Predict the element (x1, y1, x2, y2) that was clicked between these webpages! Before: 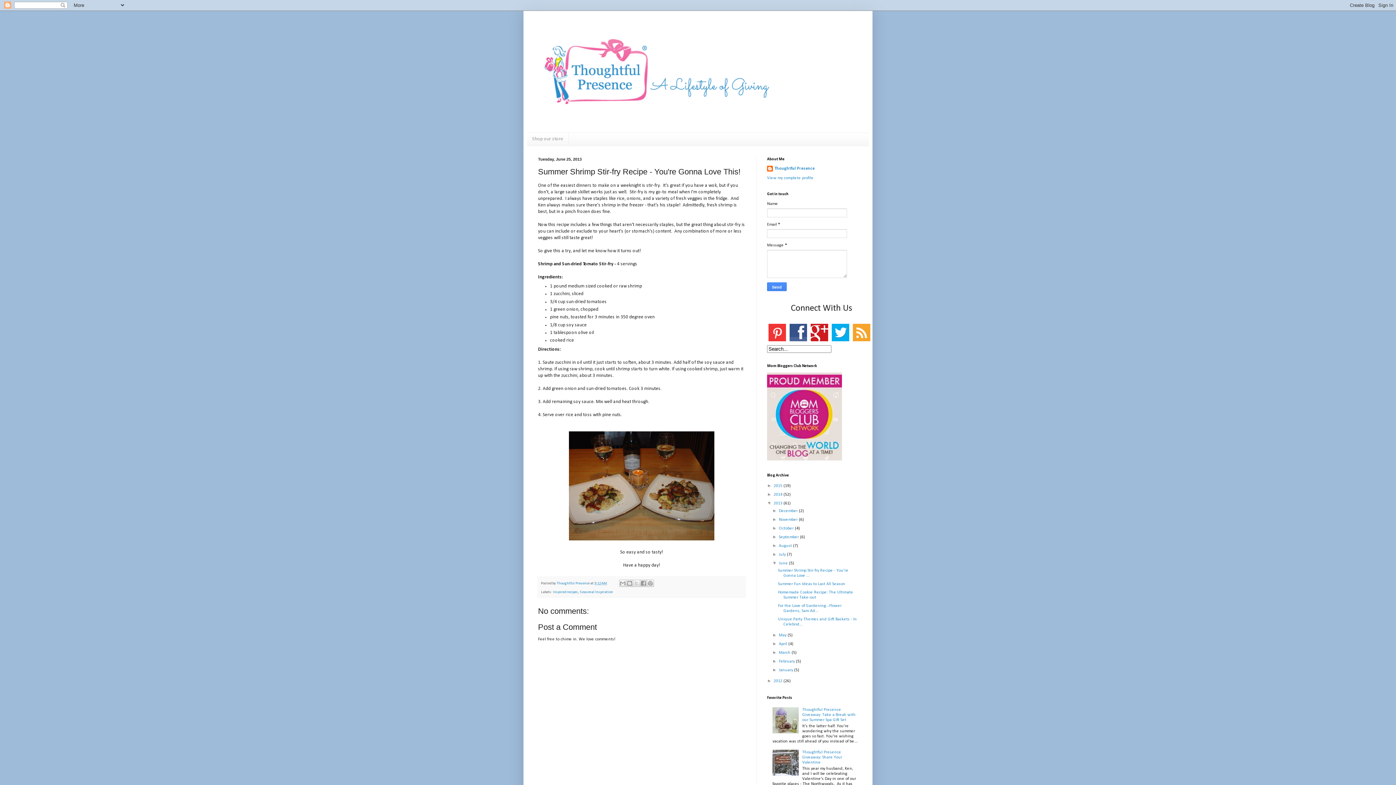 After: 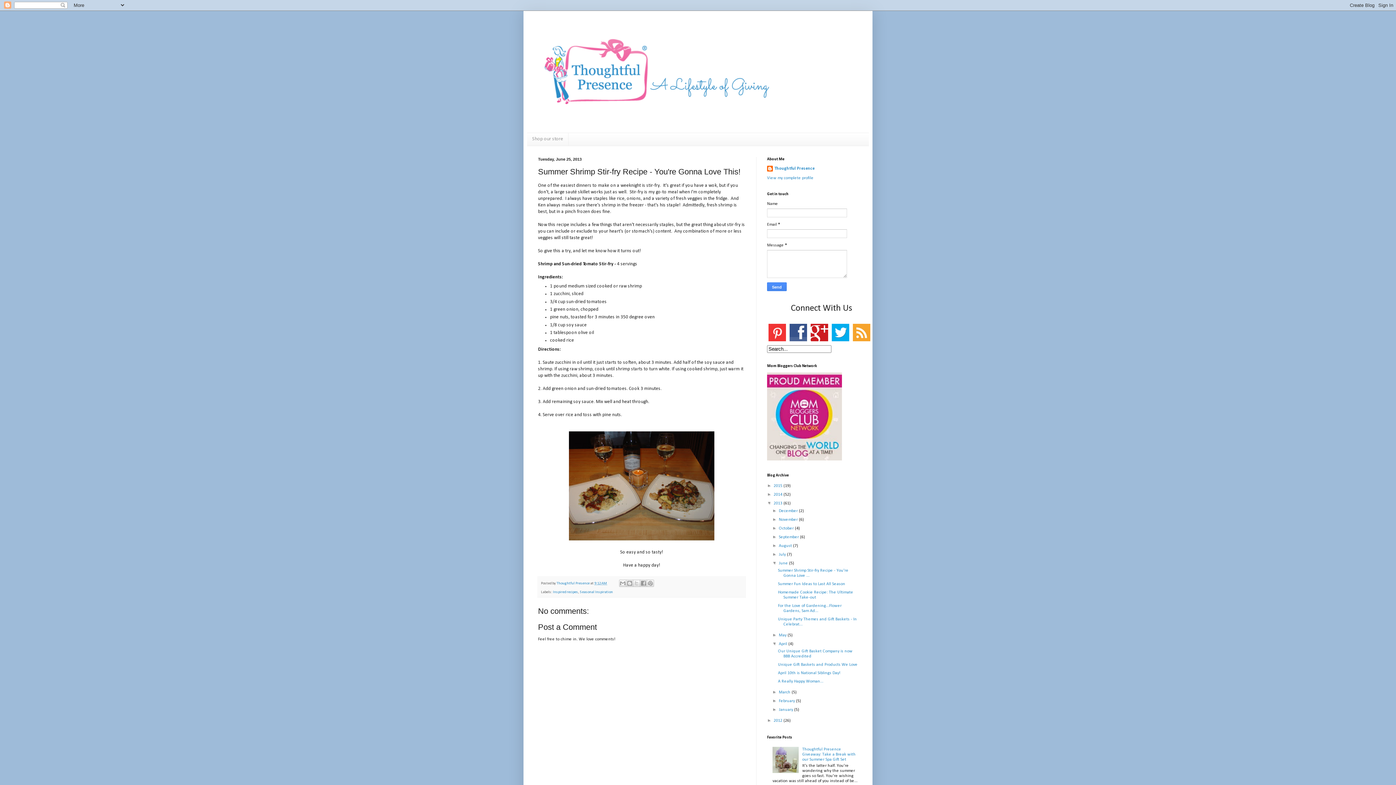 Action: bbox: (772, 641, 779, 646) label: ►  